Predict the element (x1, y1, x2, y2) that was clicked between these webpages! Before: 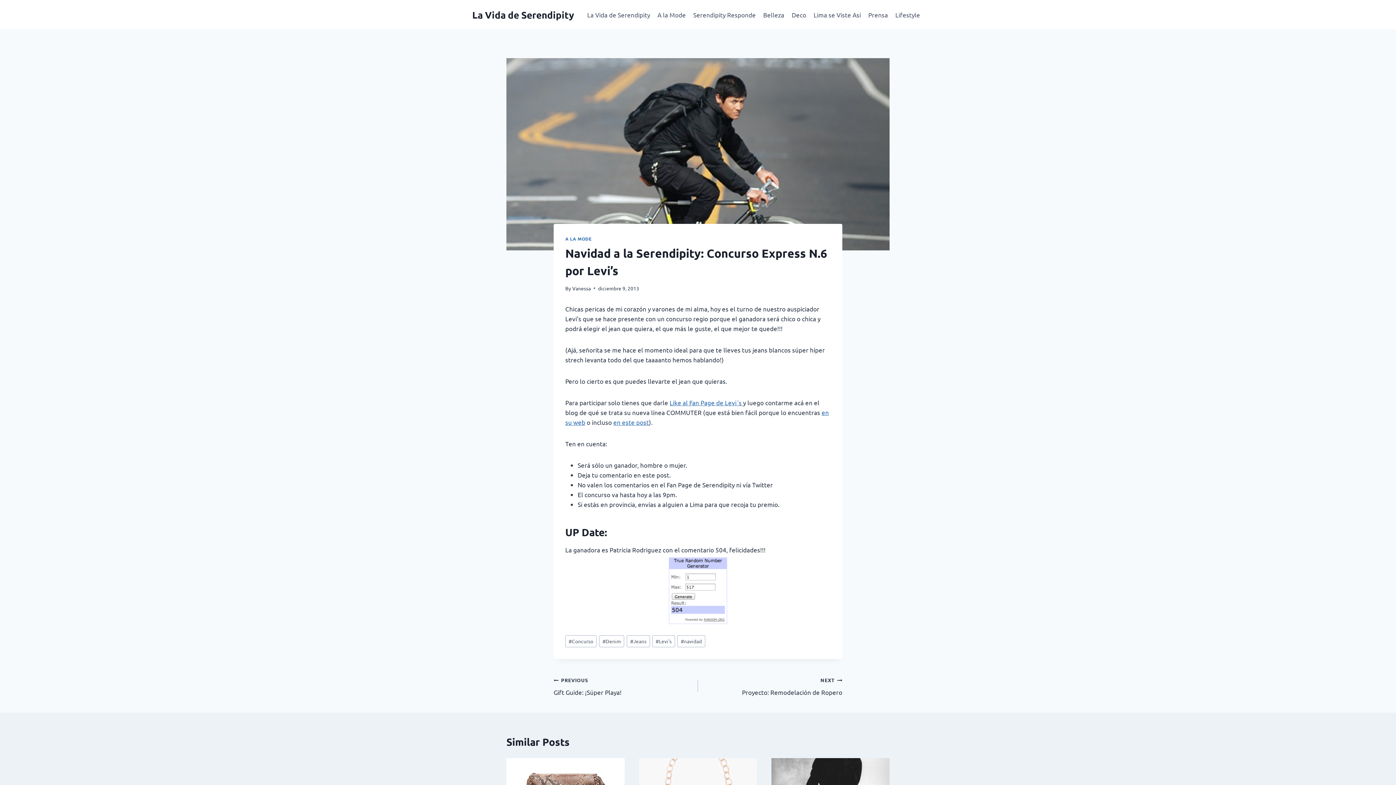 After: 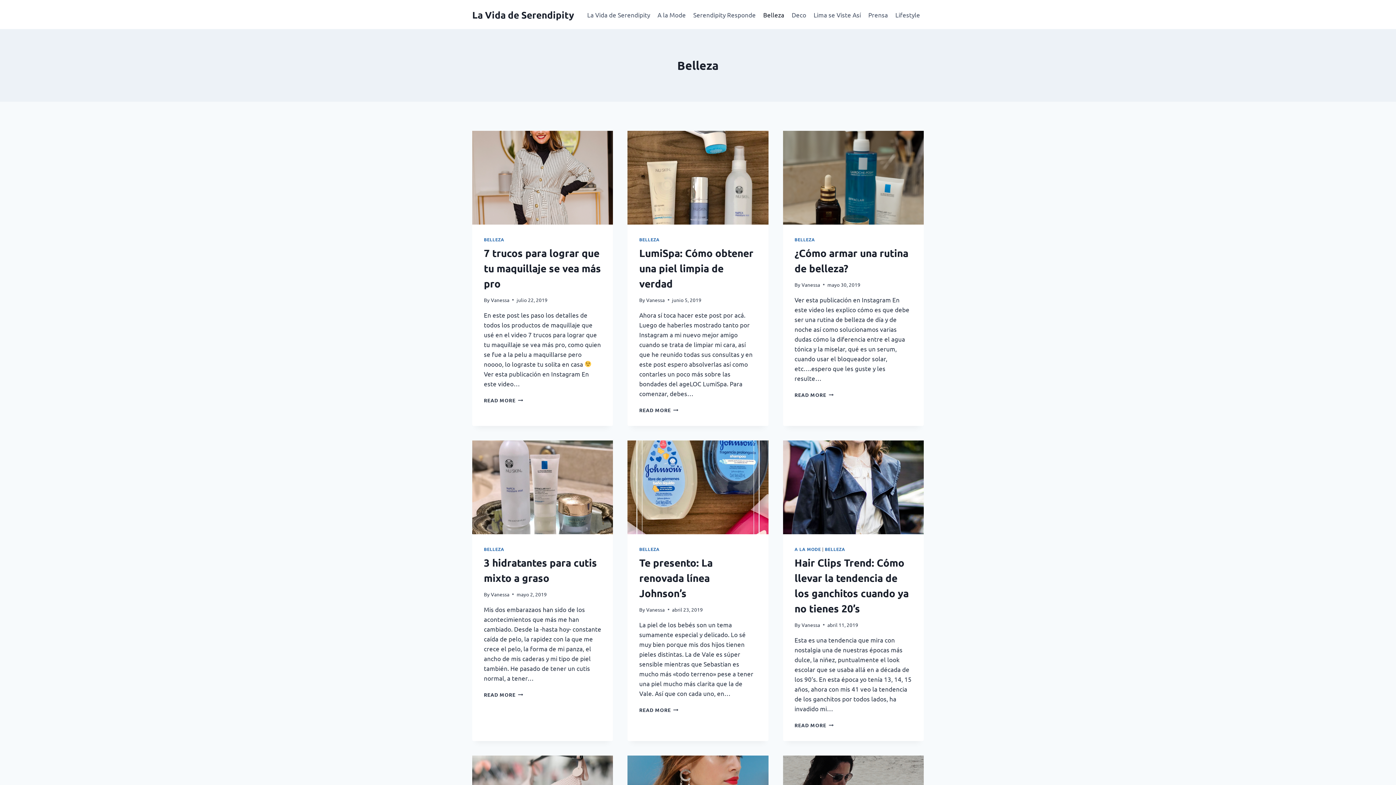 Action: label: Belleza bbox: (759, 5, 788, 23)